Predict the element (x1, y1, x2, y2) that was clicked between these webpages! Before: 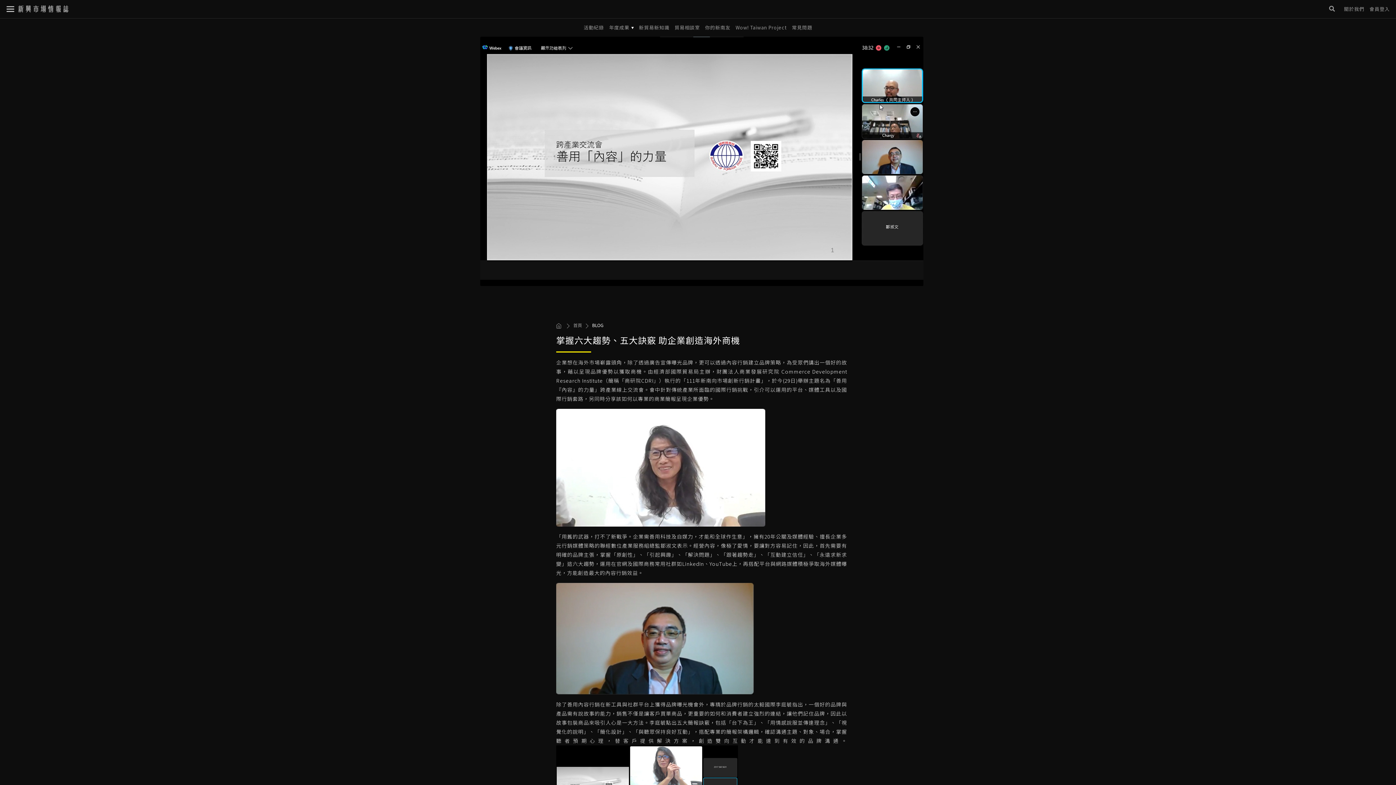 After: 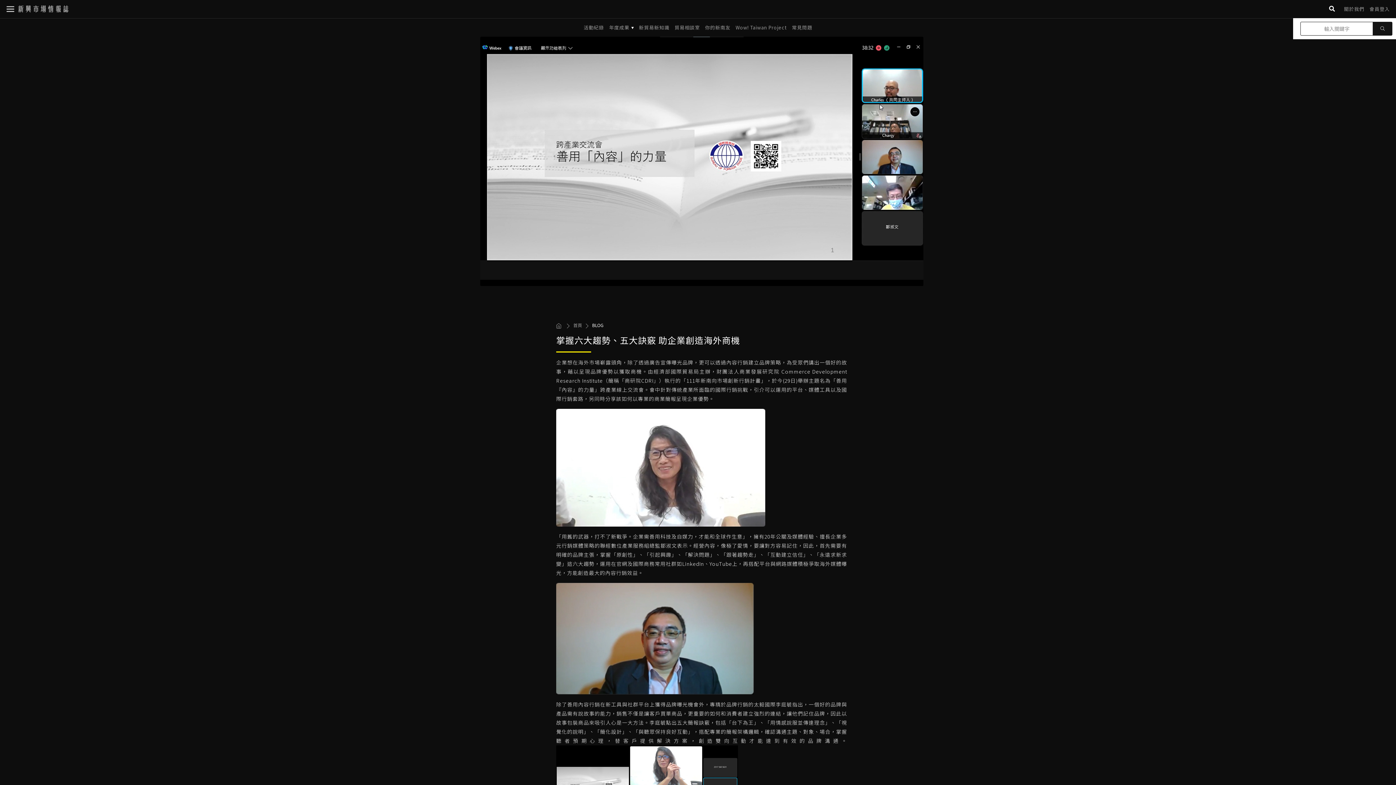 Action: bbox: (1325, 3, 1338, 14)